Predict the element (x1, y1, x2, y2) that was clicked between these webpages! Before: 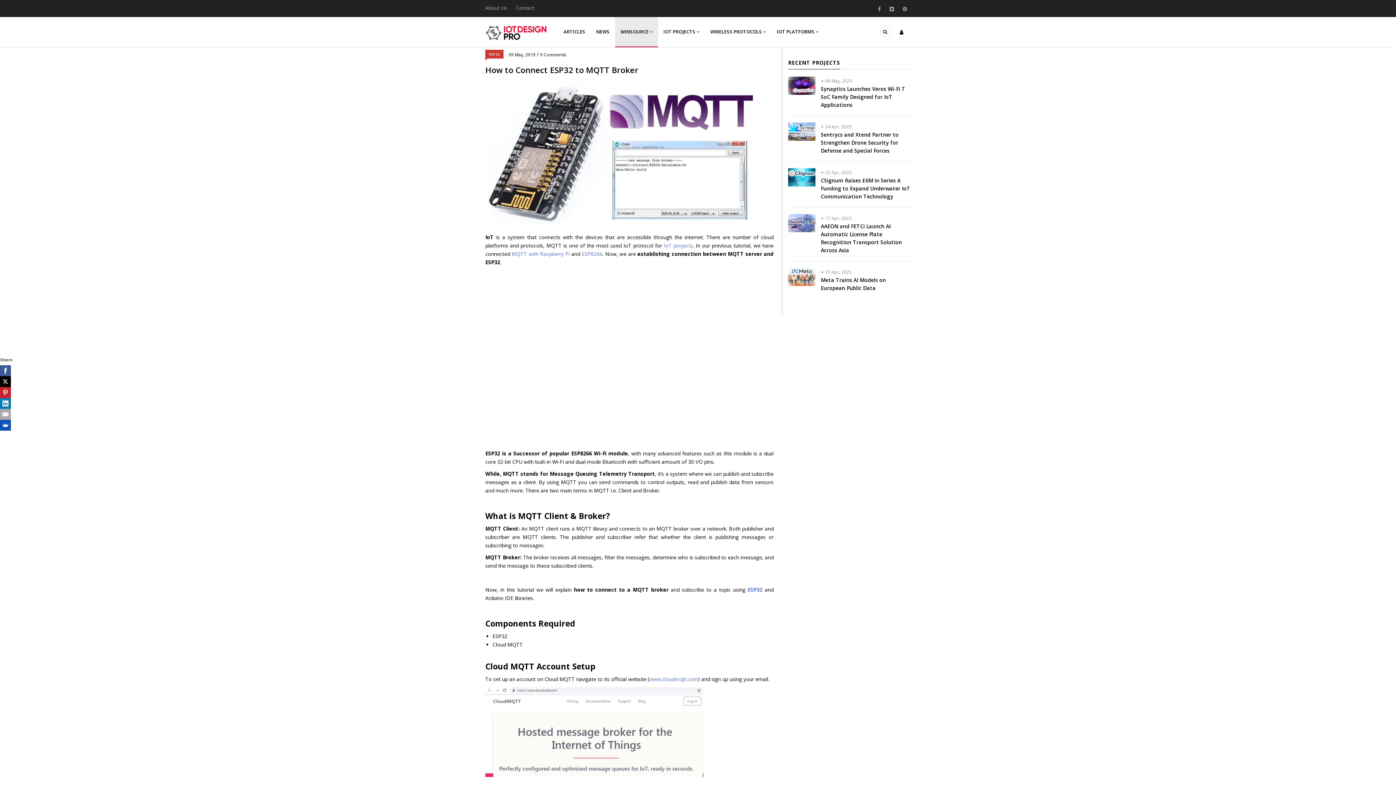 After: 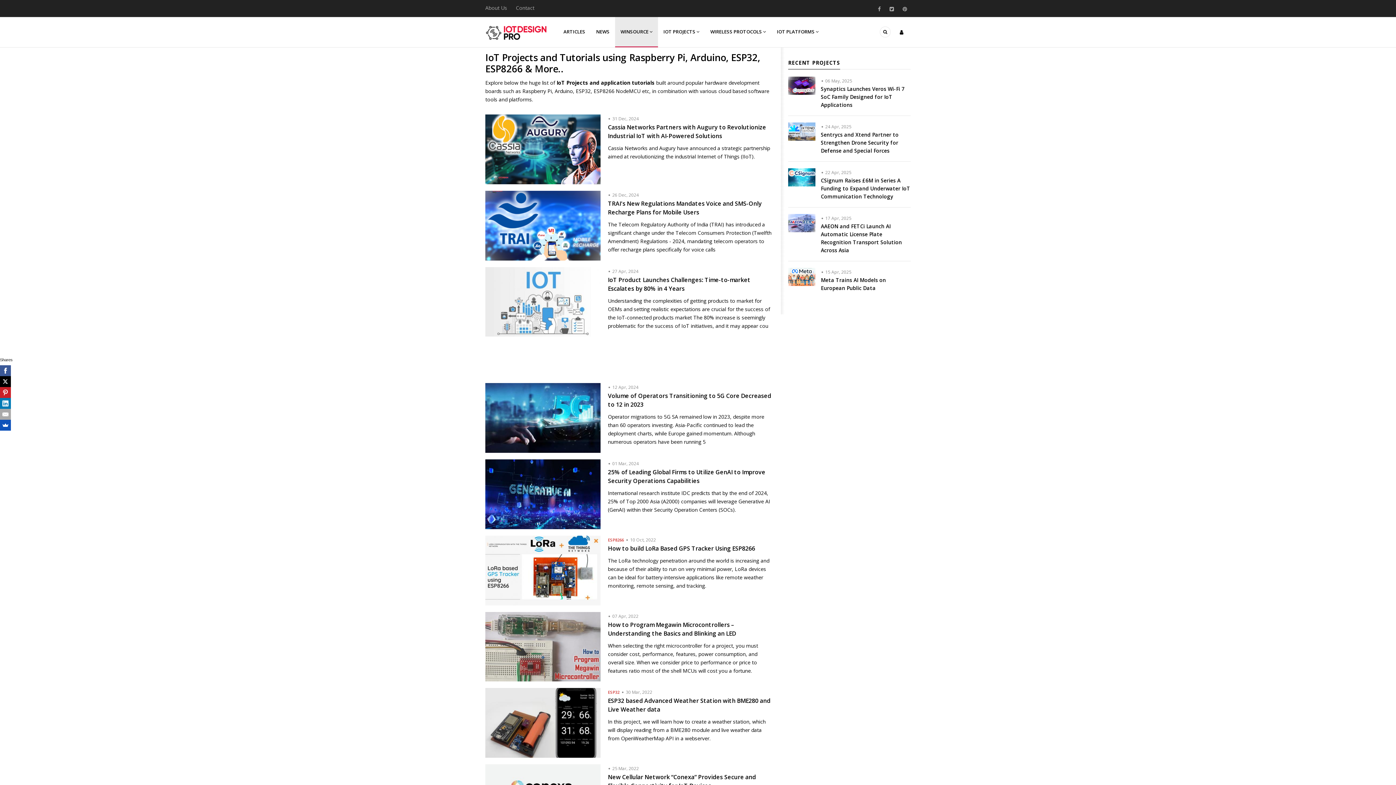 Action: bbox: (658, 17, 705, 46) label: IOT PROJECTS 